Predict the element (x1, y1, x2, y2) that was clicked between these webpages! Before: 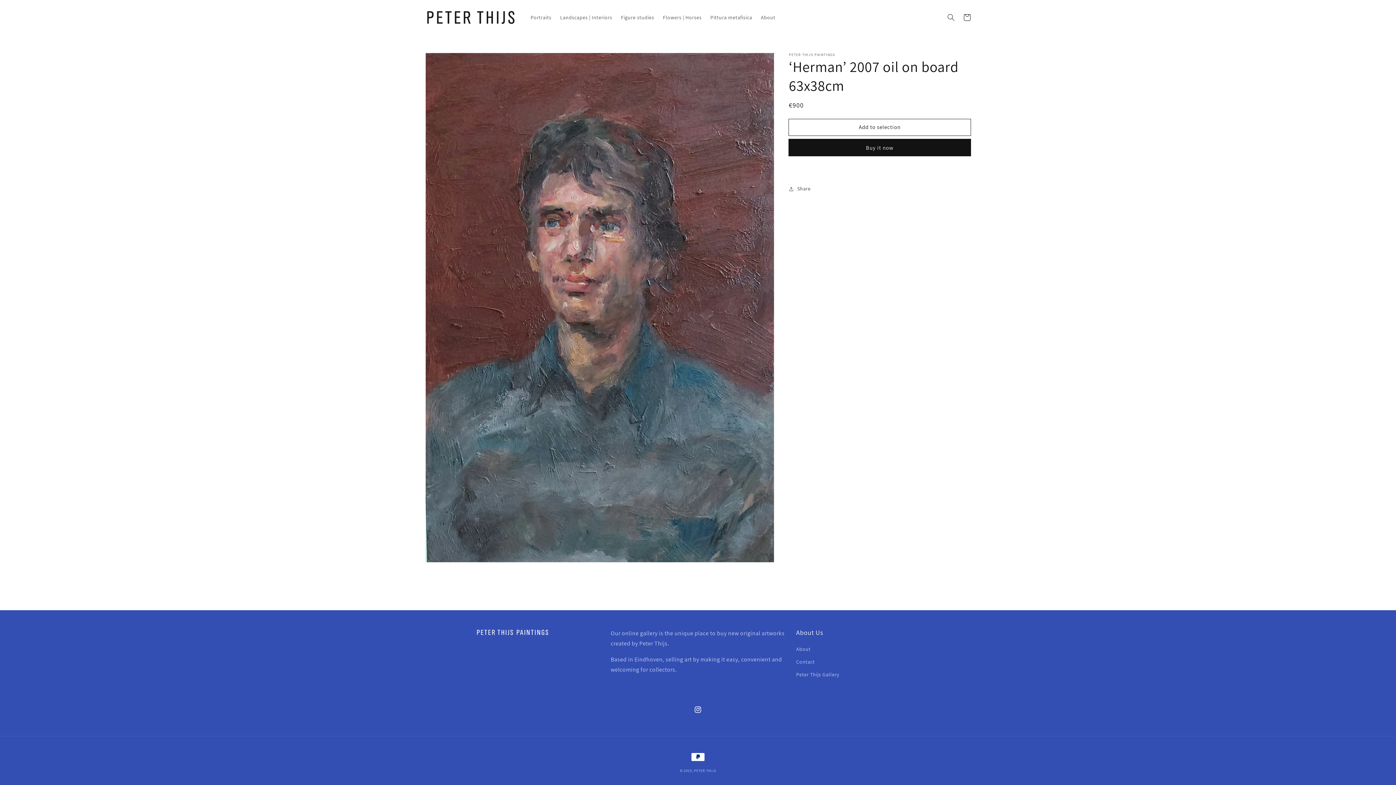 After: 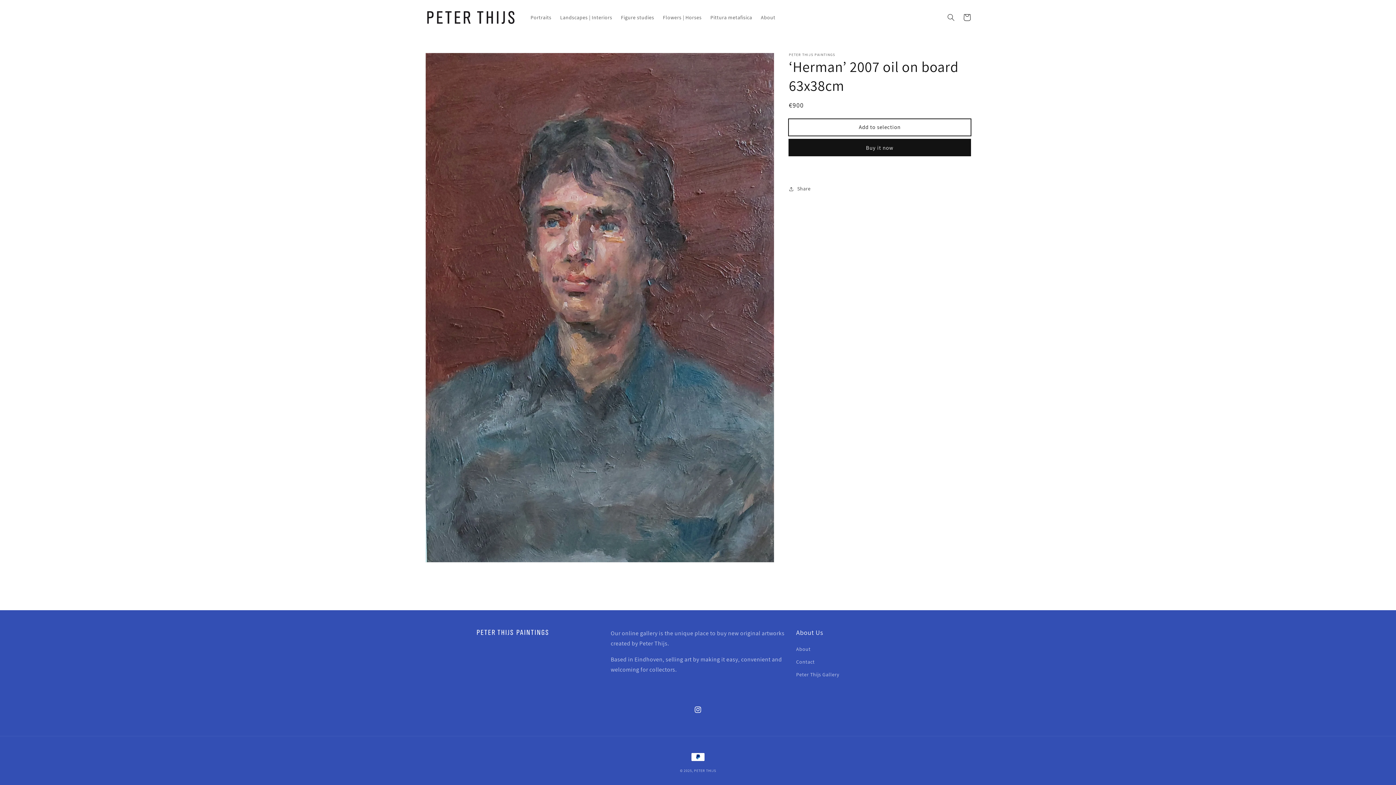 Action: bbox: (789, 119, 970, 135) label: Add to selection